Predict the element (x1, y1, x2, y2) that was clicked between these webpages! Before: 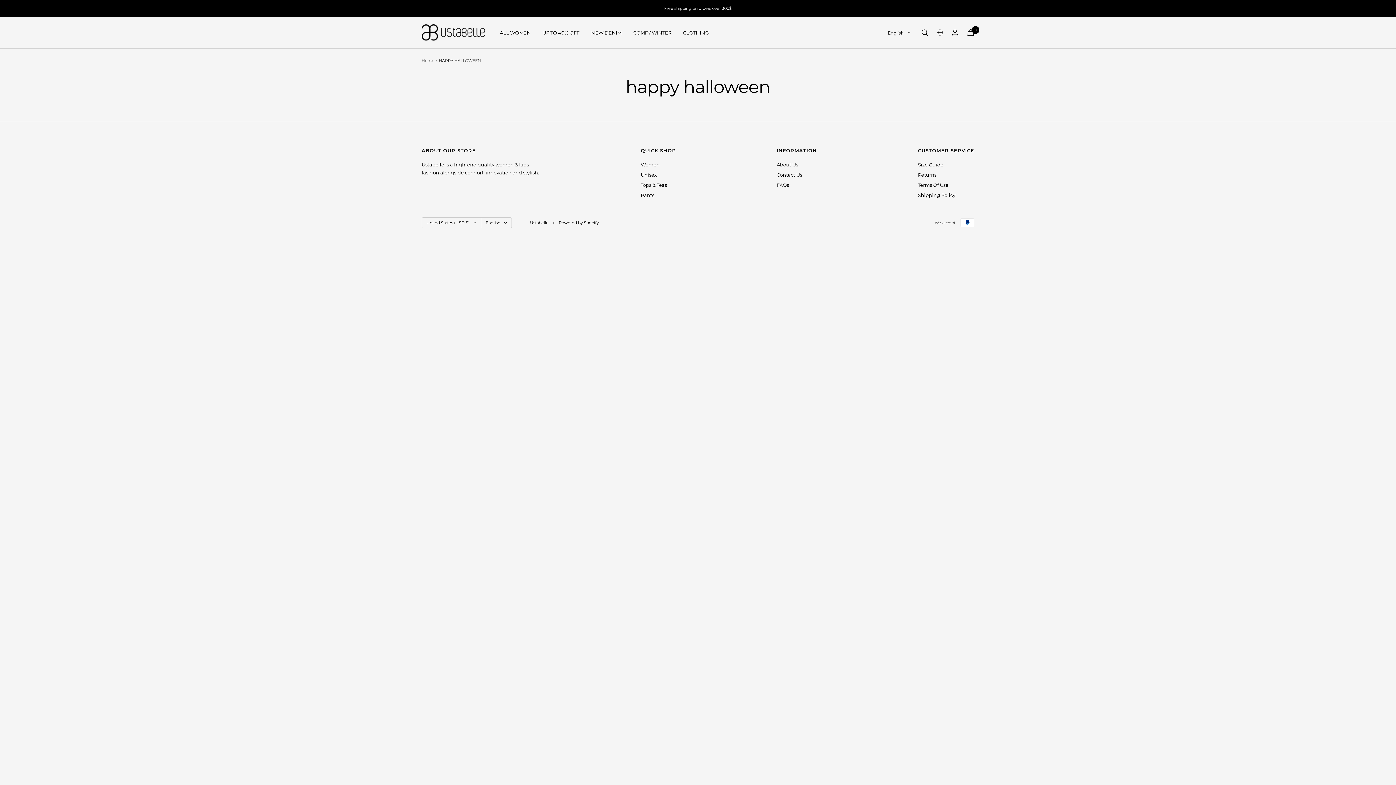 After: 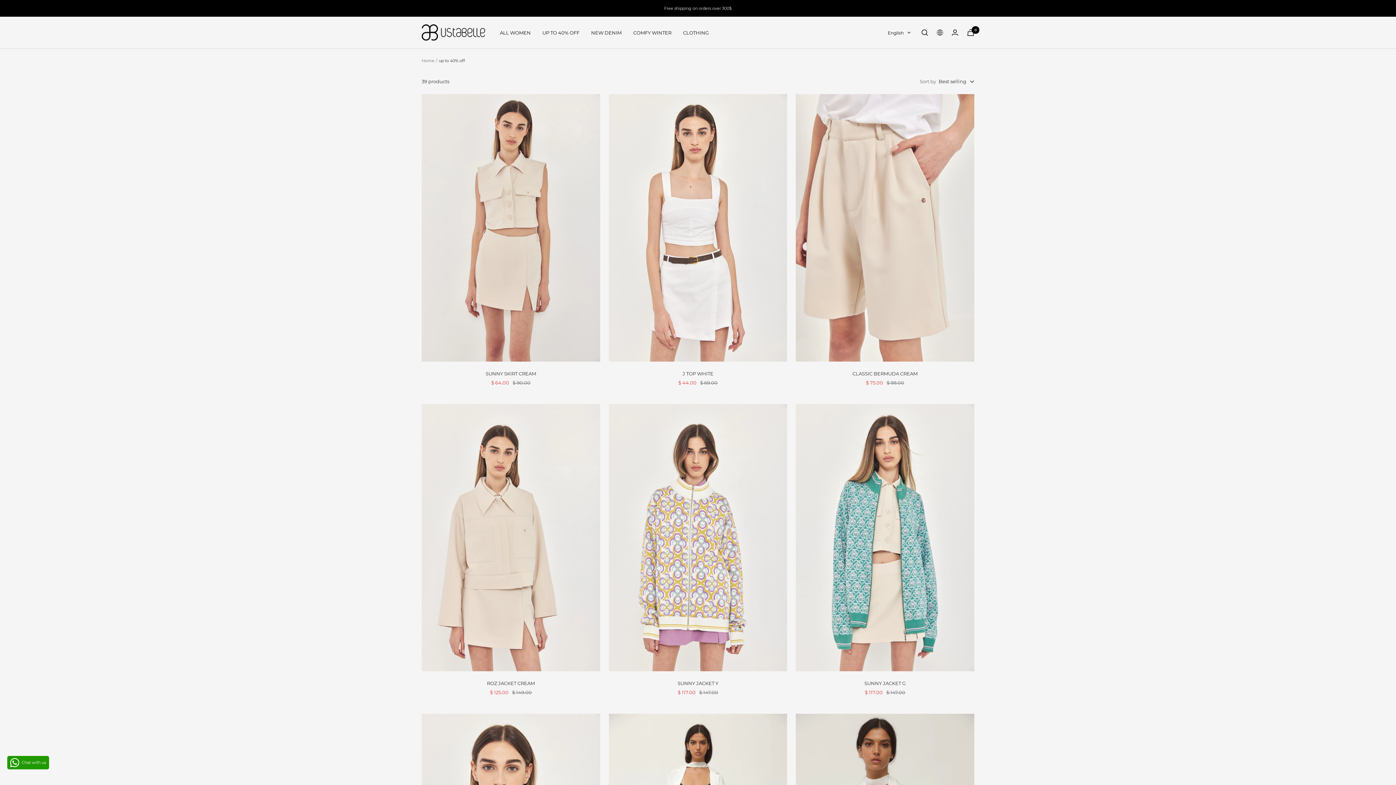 Action: label: UP TO 40% OFF bbox: (542, 28, 579, 36)